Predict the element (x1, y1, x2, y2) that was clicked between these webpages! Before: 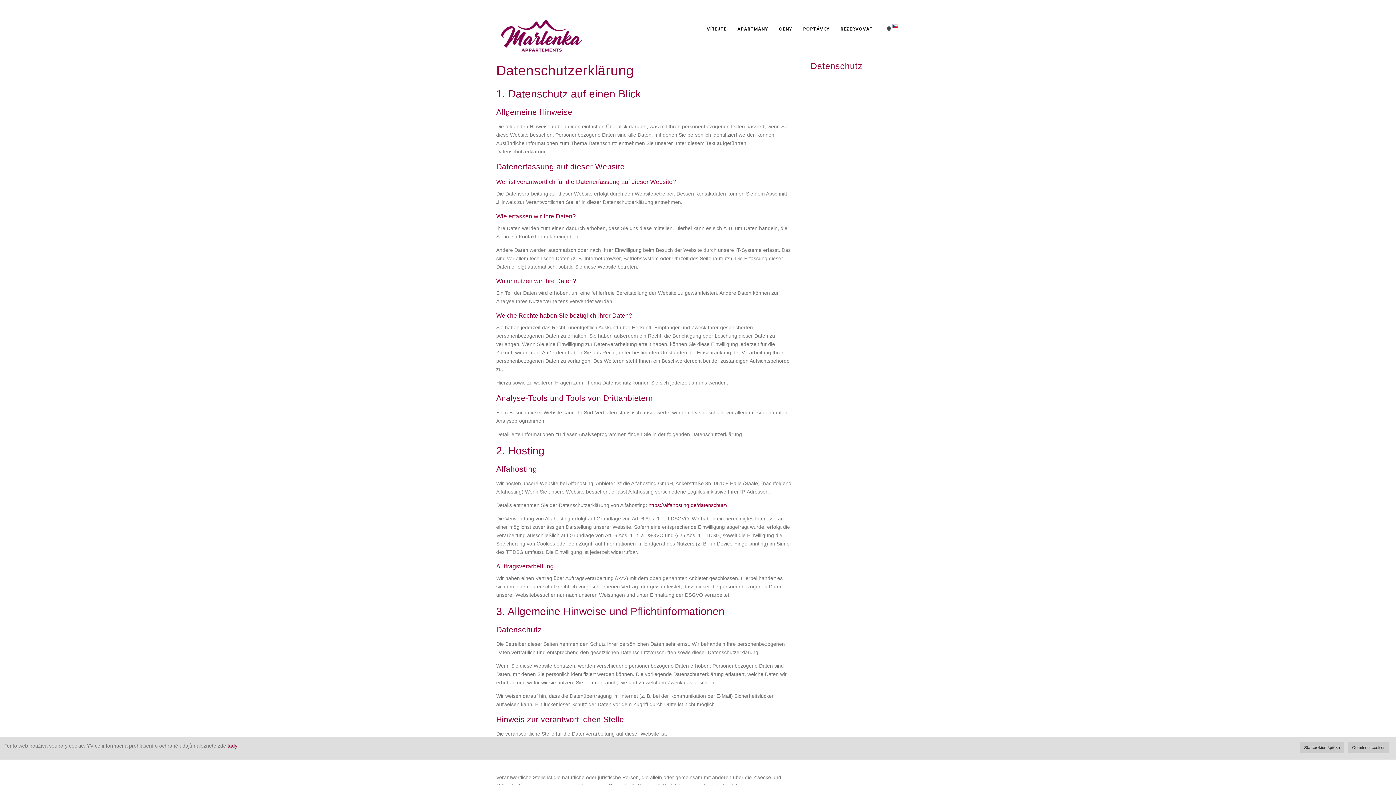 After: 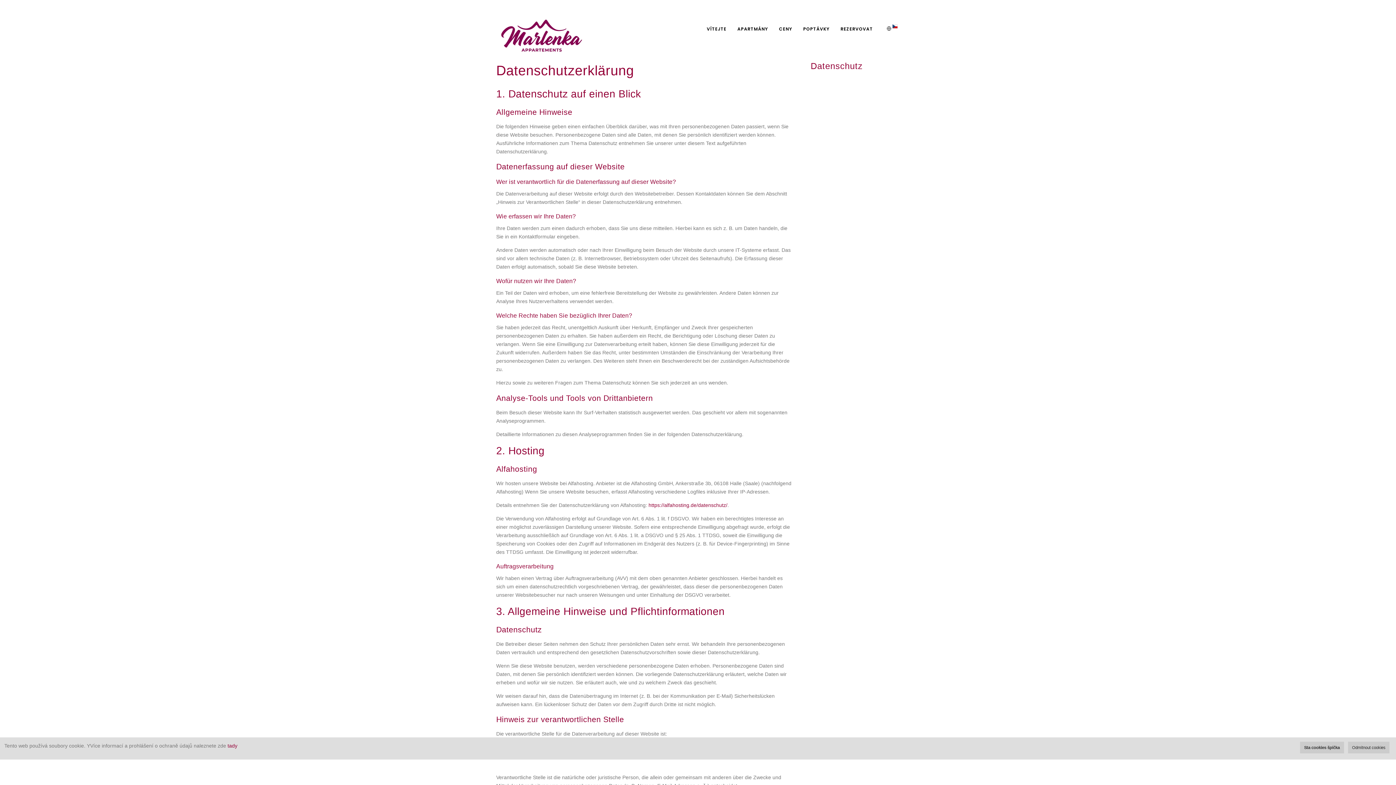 Action: bbox: (648, 502, 727, 508) label: https://alfahosting.de/datenschutz/